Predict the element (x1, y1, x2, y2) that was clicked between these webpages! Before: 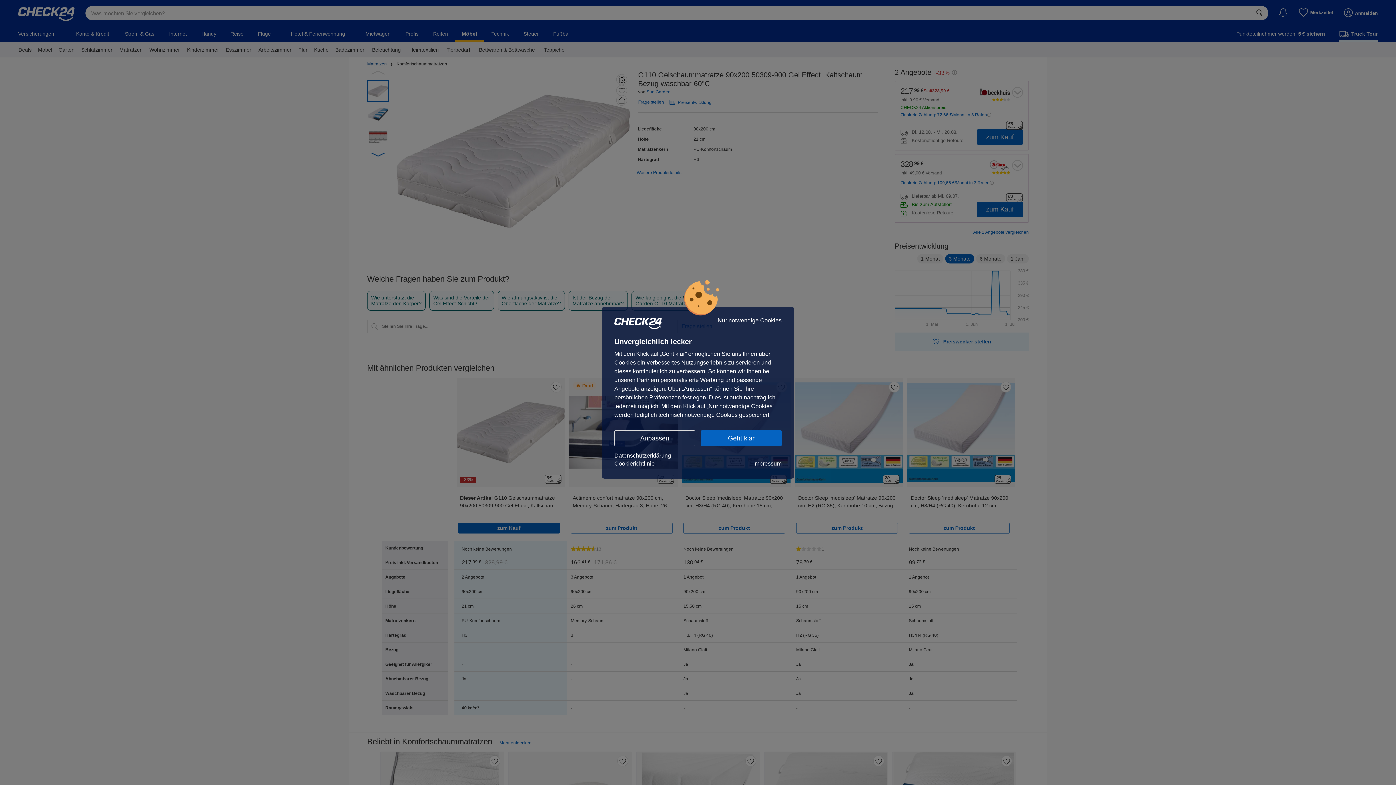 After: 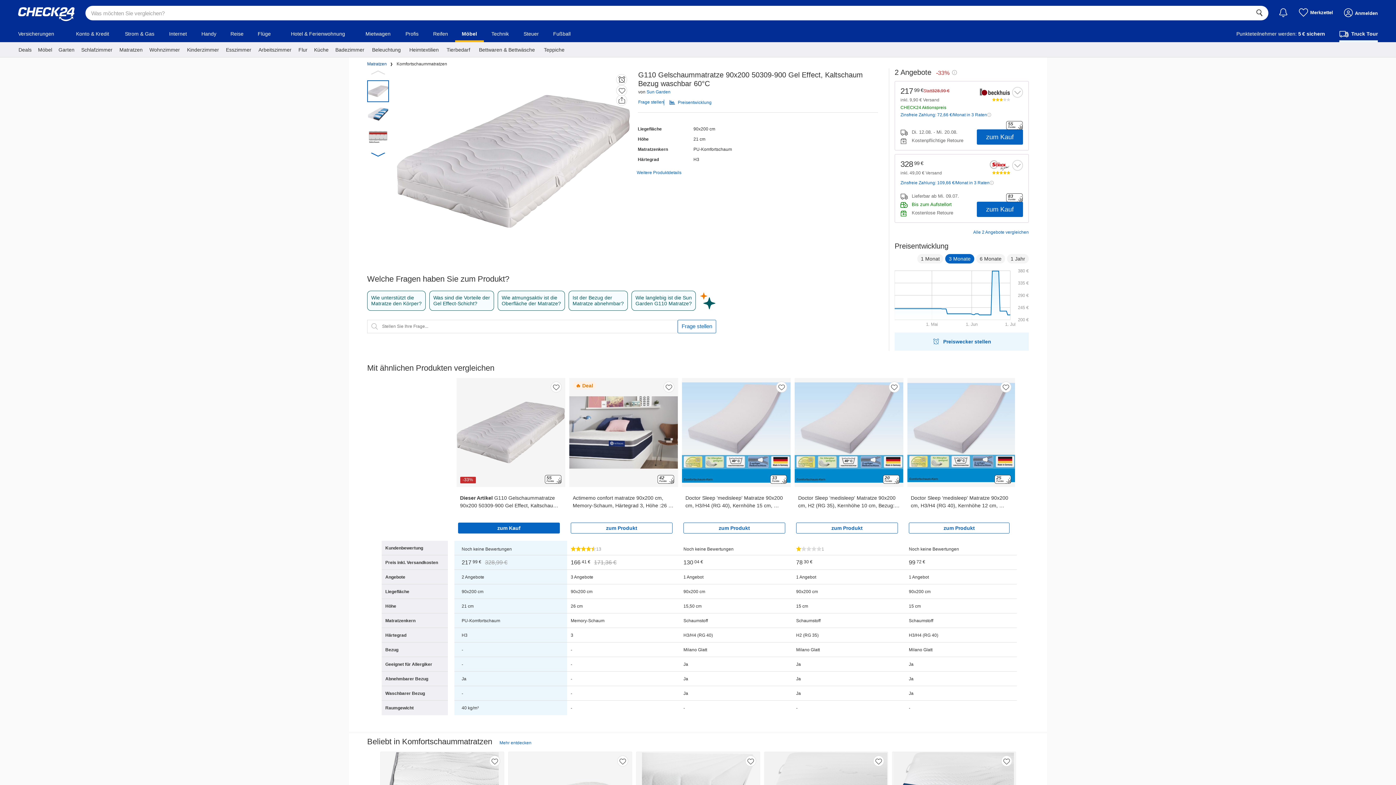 Action: bbox: (717, 317, 781, 323) label: Nur notwendige Cookies